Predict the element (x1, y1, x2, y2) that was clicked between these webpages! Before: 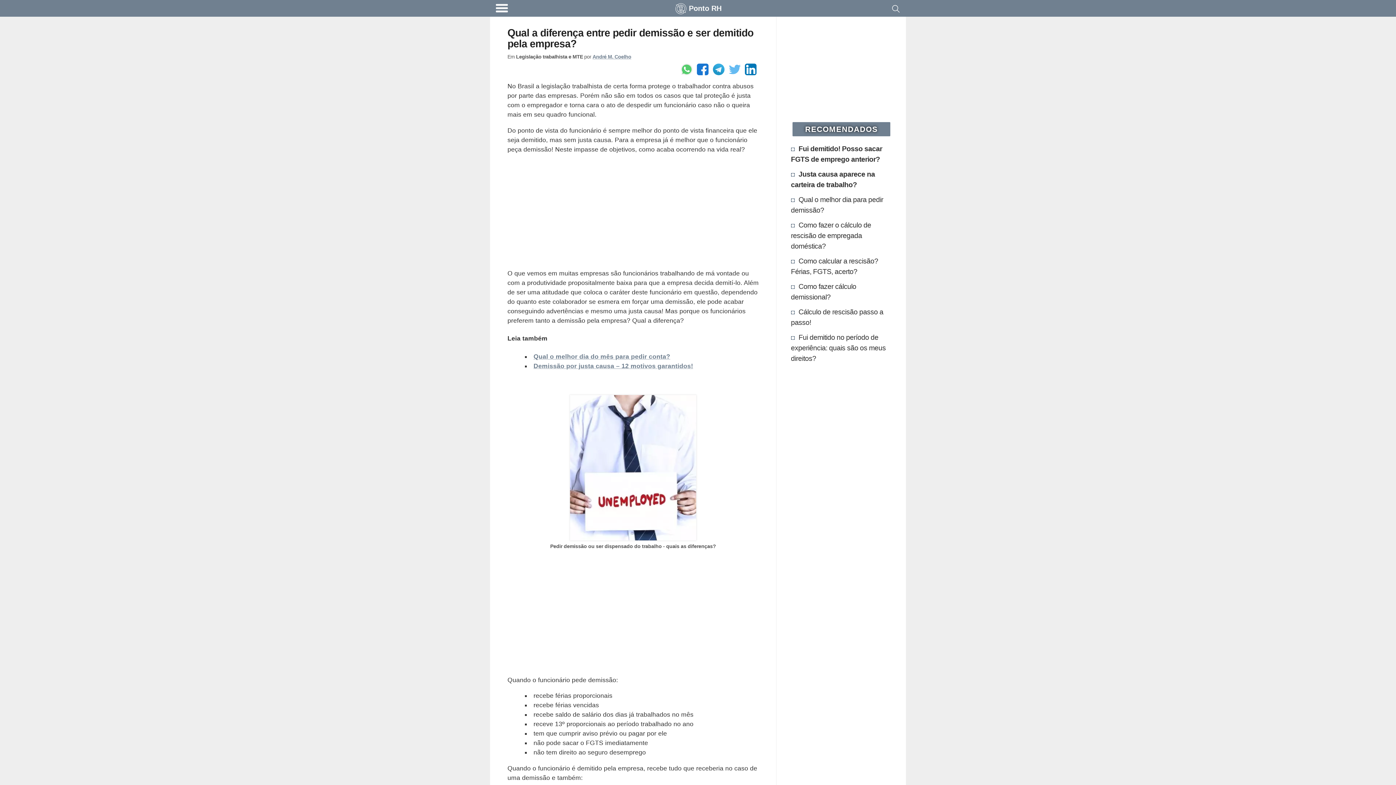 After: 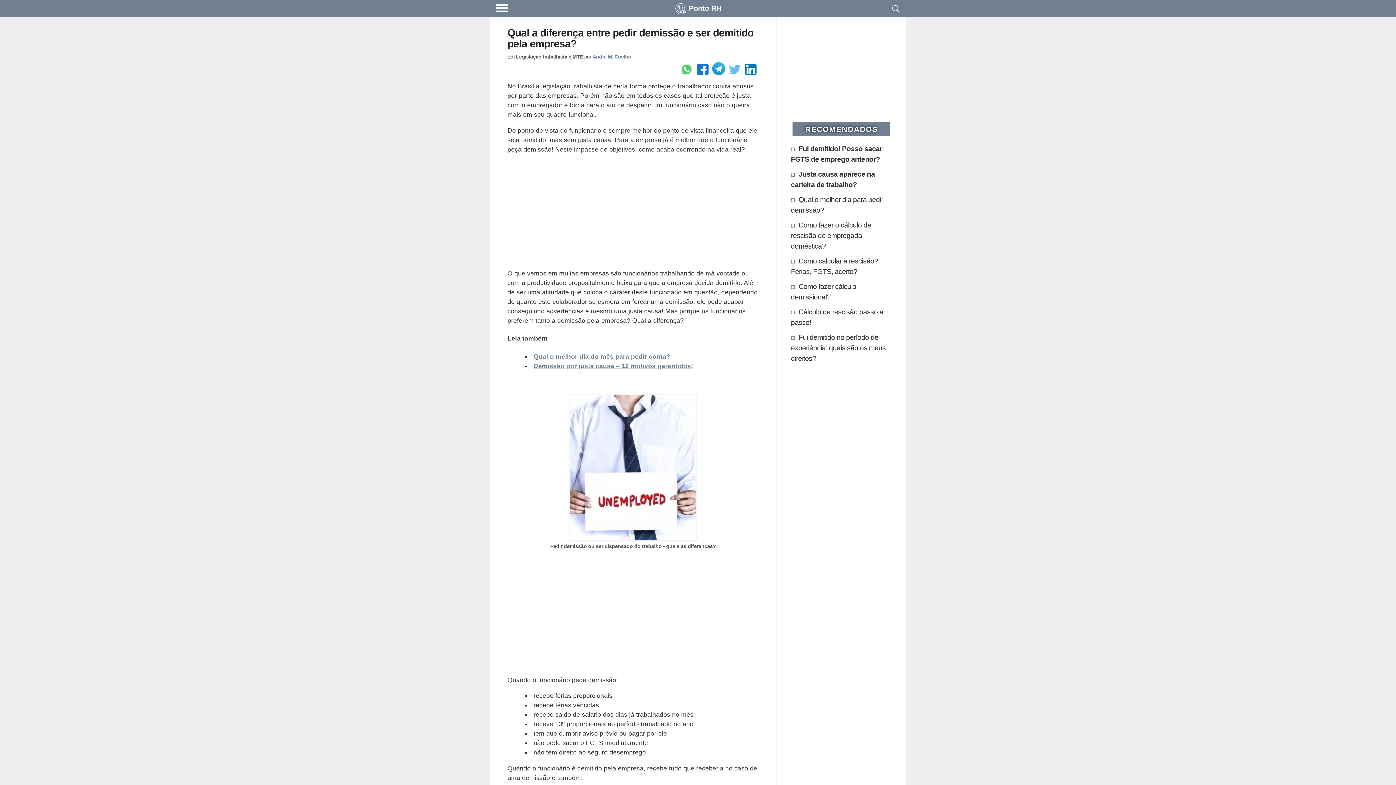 Action: label: Enviar pelo Telegram bbox: (713, 63, 724, 75)